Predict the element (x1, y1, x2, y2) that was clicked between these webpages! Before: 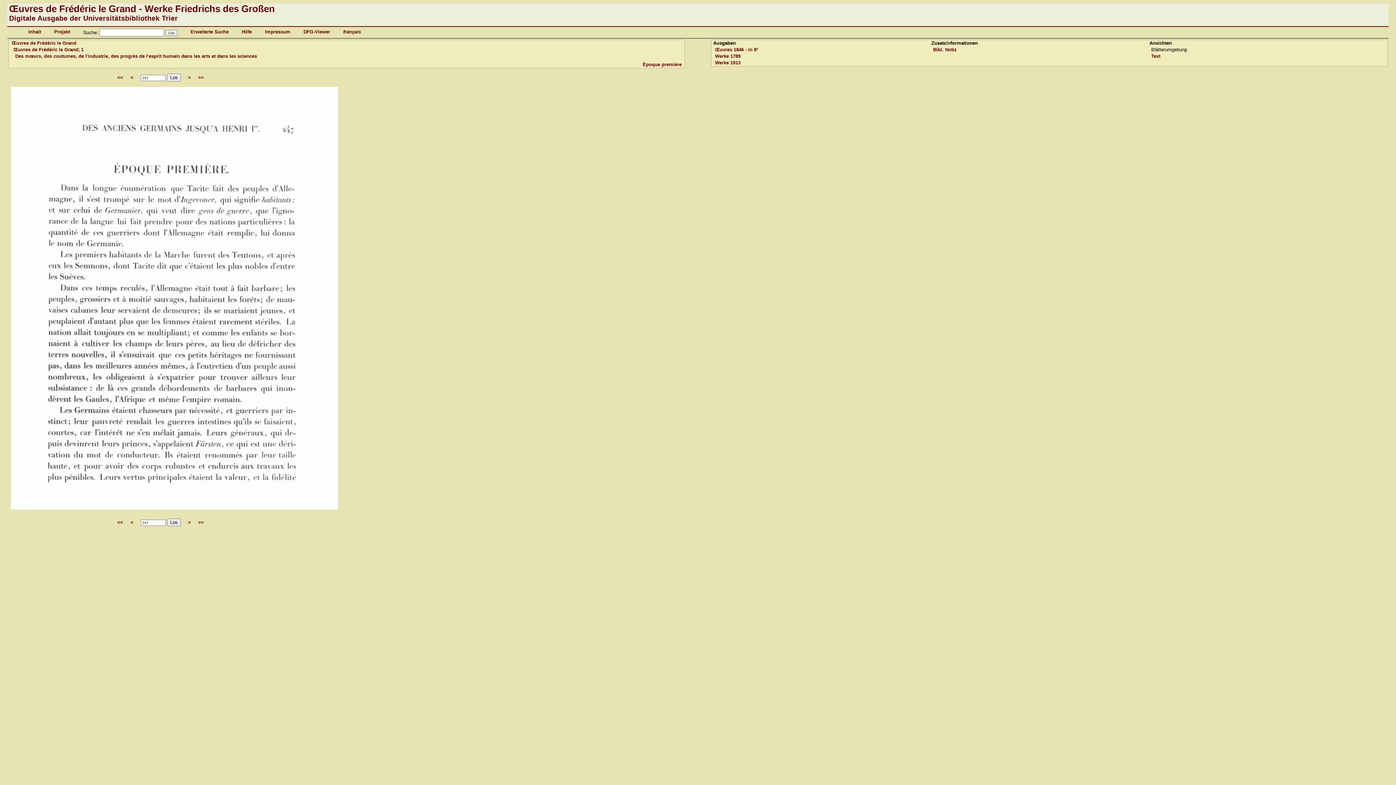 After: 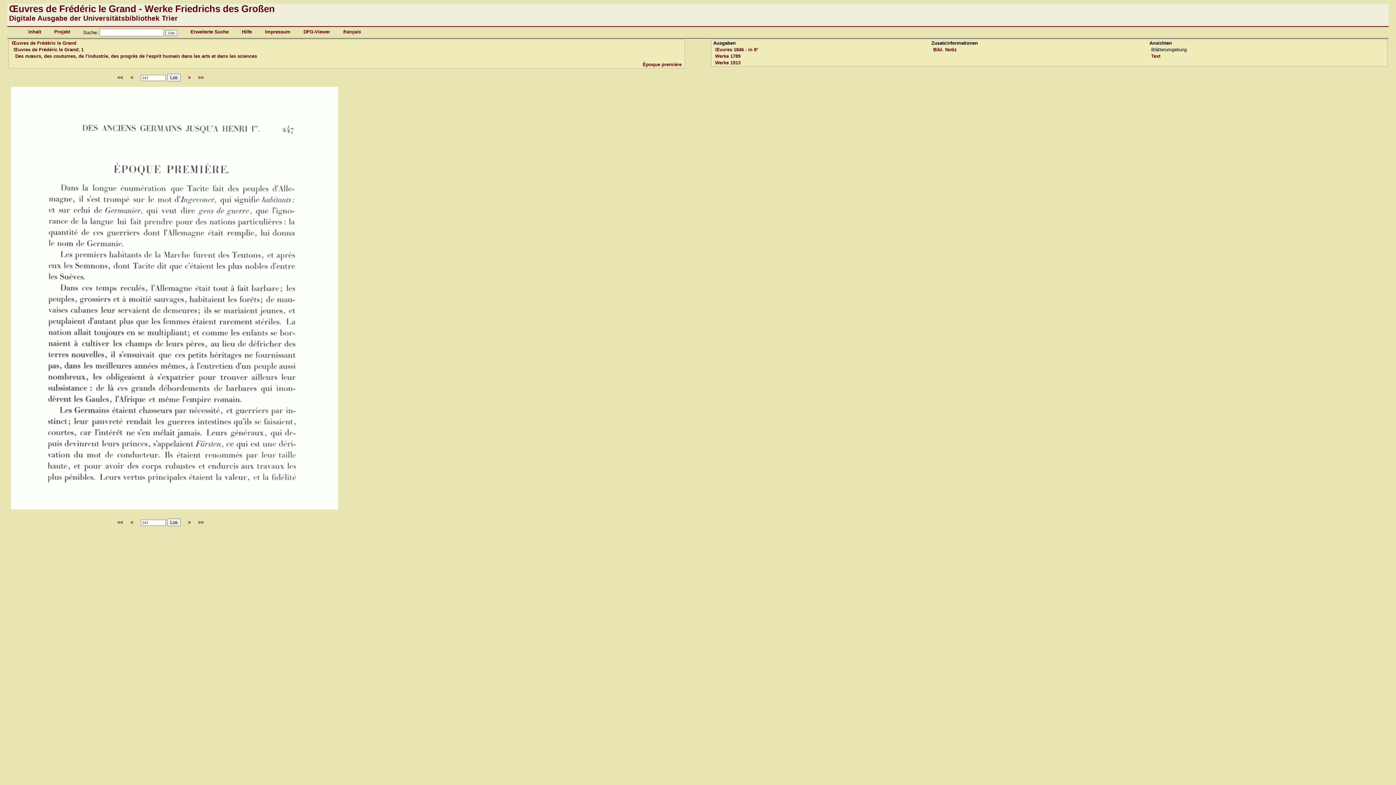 Action: bbox: (167, 73, 180, 81) label: Los